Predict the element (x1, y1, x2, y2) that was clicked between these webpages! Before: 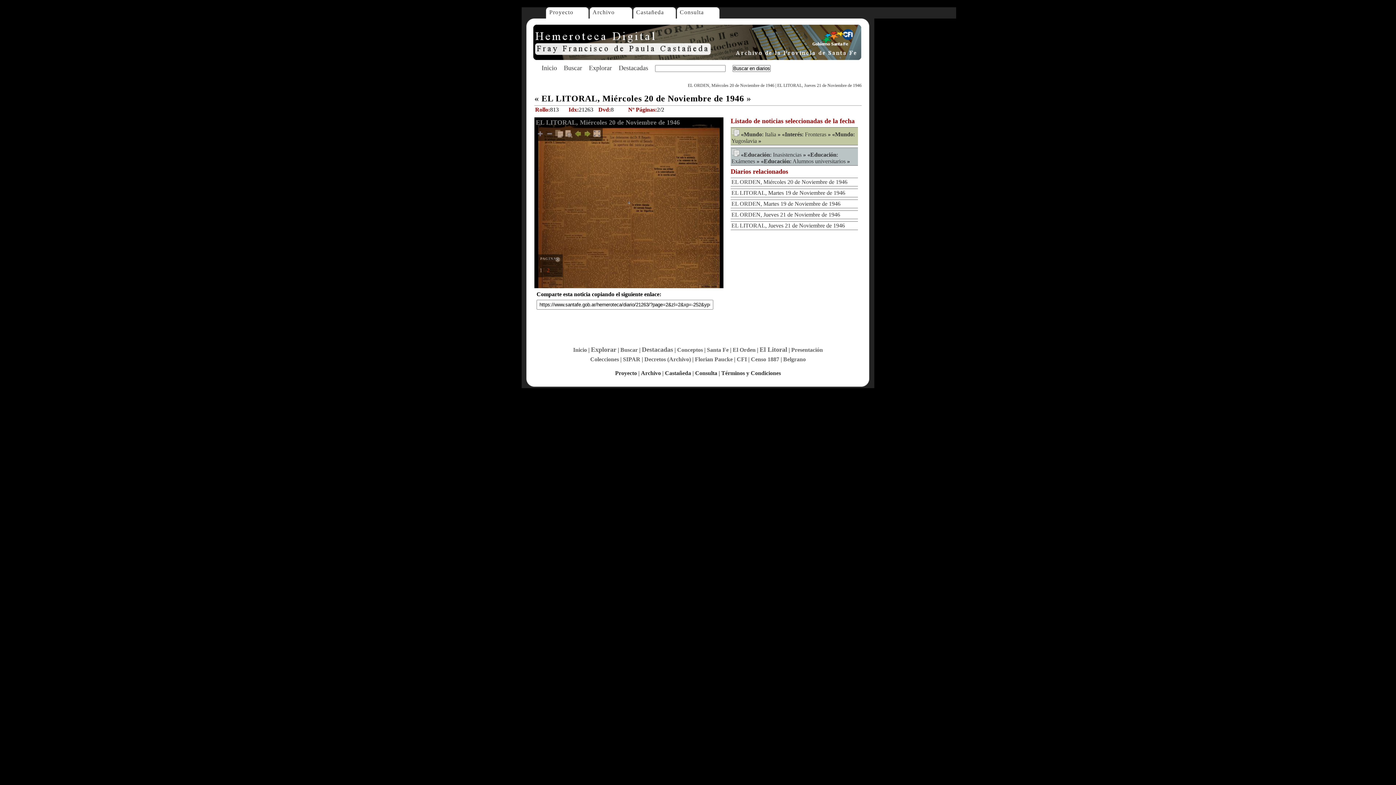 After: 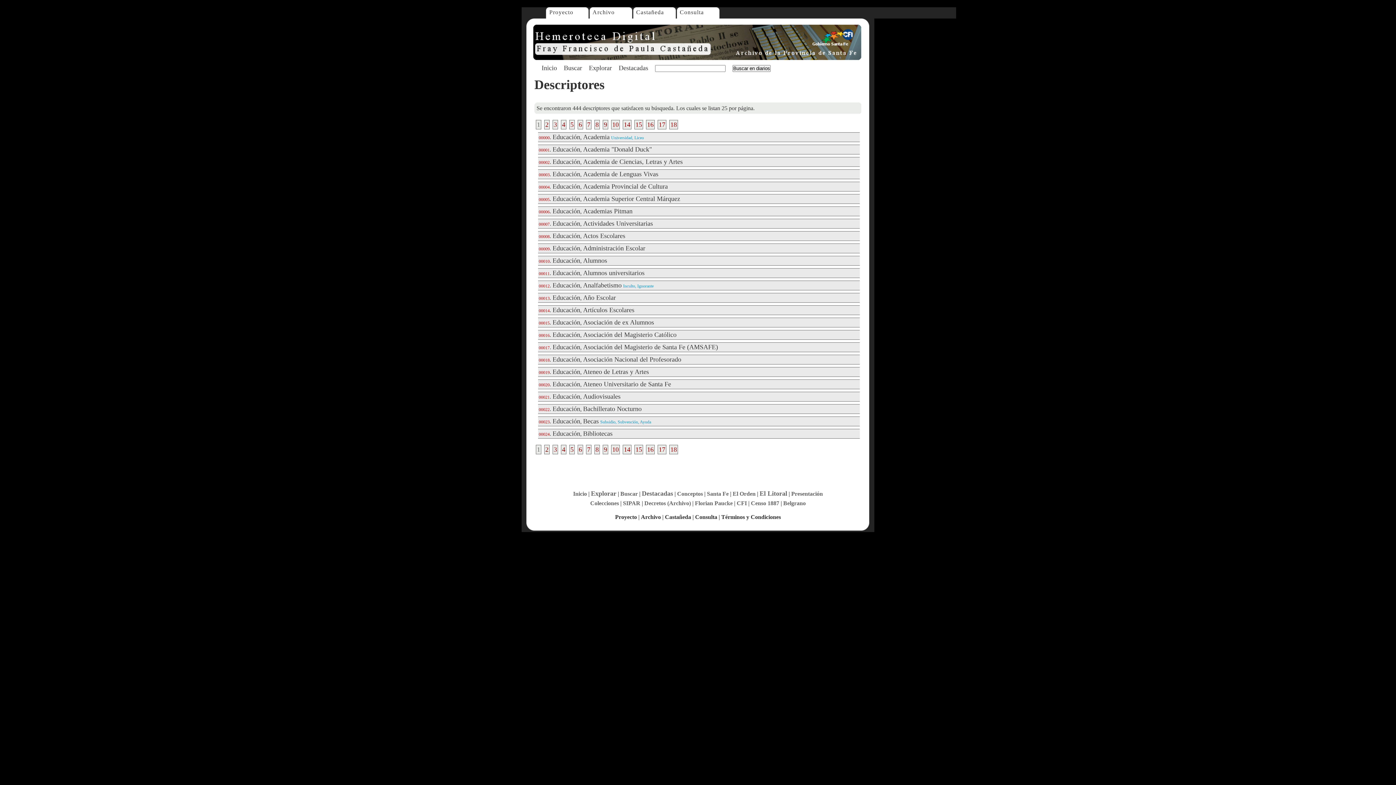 Action: label: Educación bbox: (764, 158, 790, 164)